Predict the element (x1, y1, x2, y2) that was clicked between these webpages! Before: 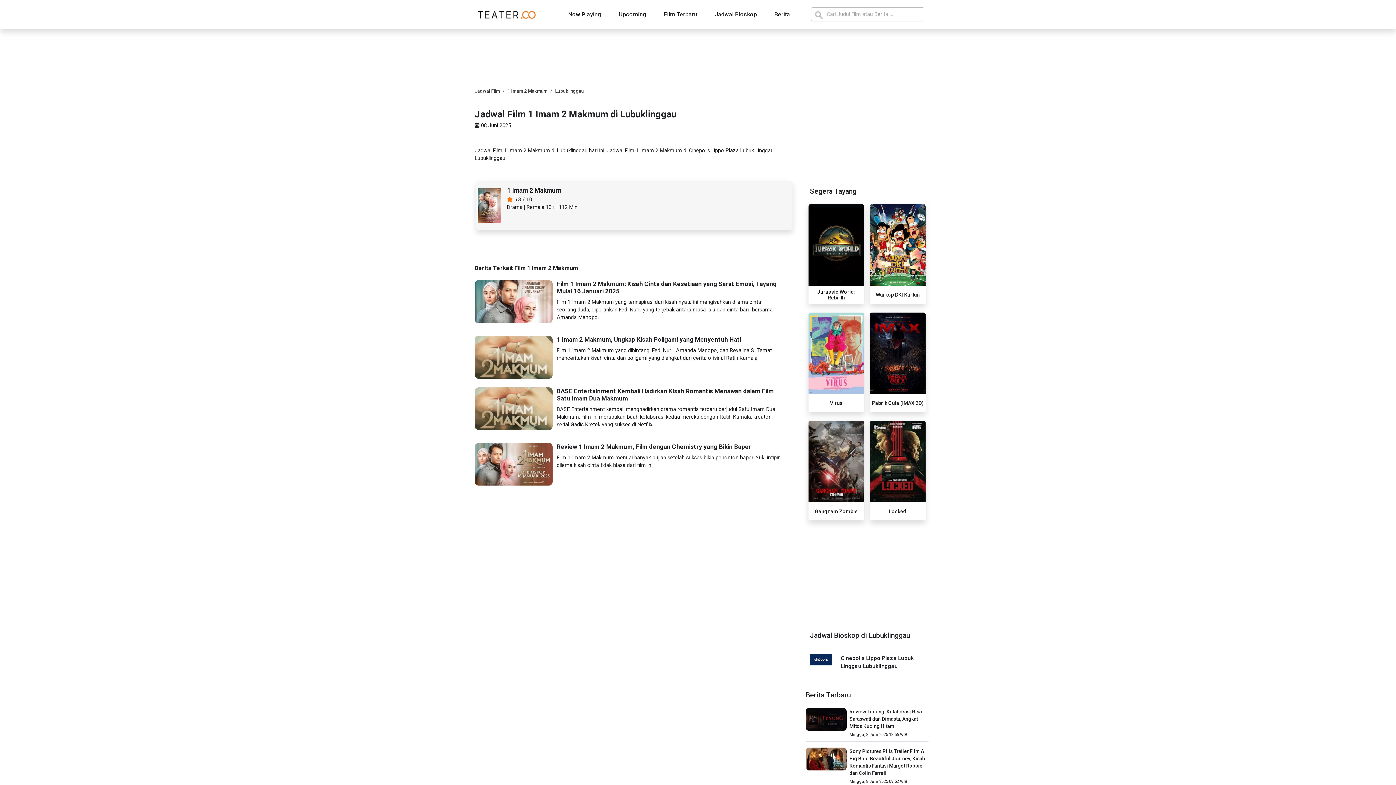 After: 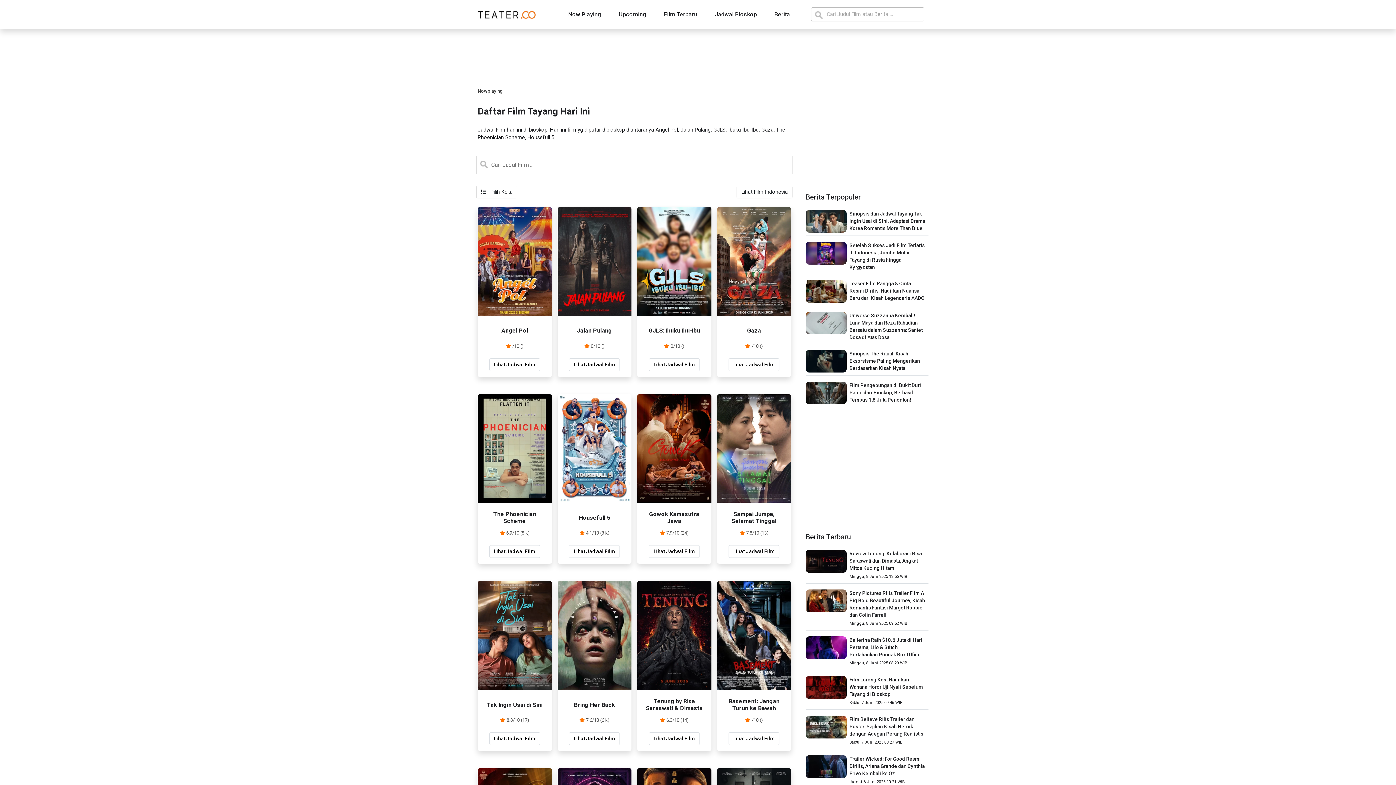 Action: label: Now Playing bbox: (568, 7, 601, 21)